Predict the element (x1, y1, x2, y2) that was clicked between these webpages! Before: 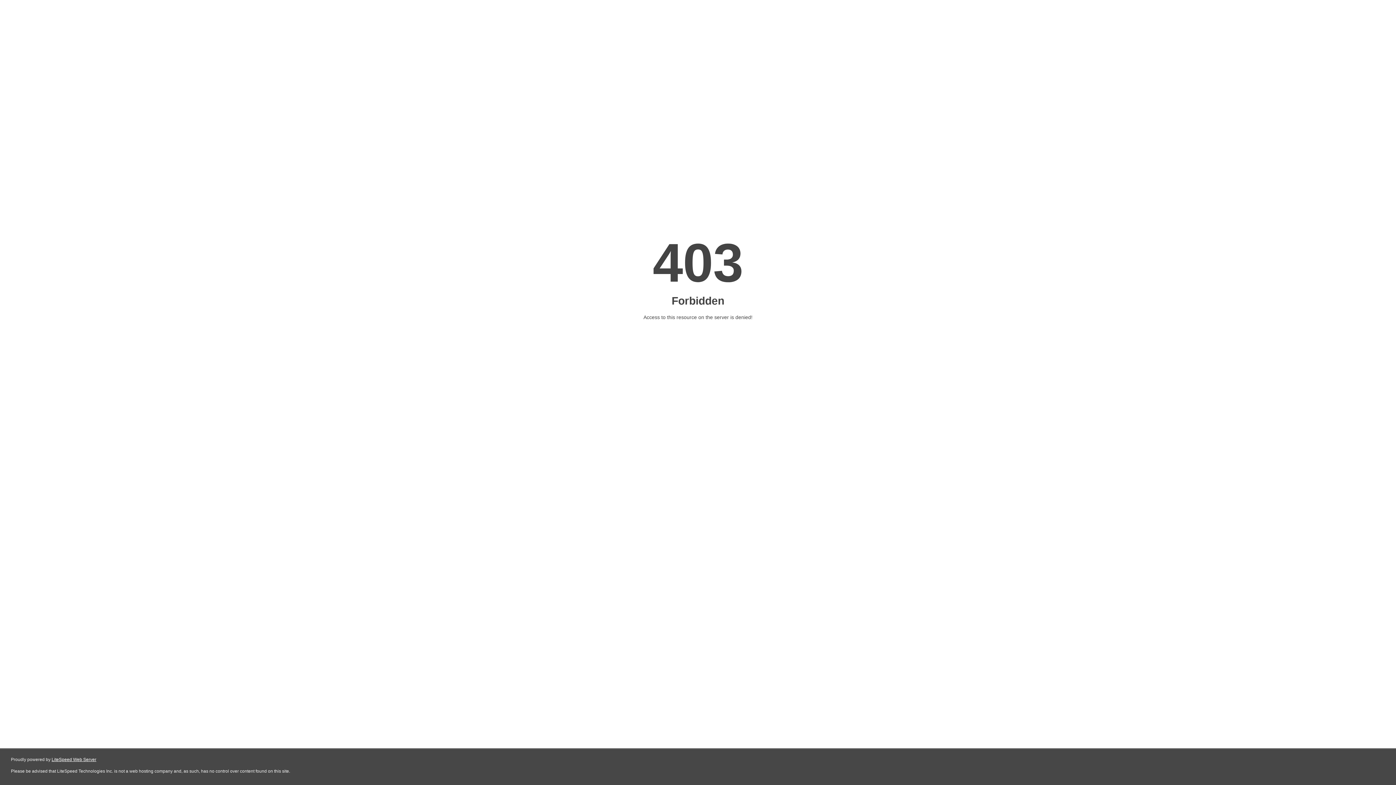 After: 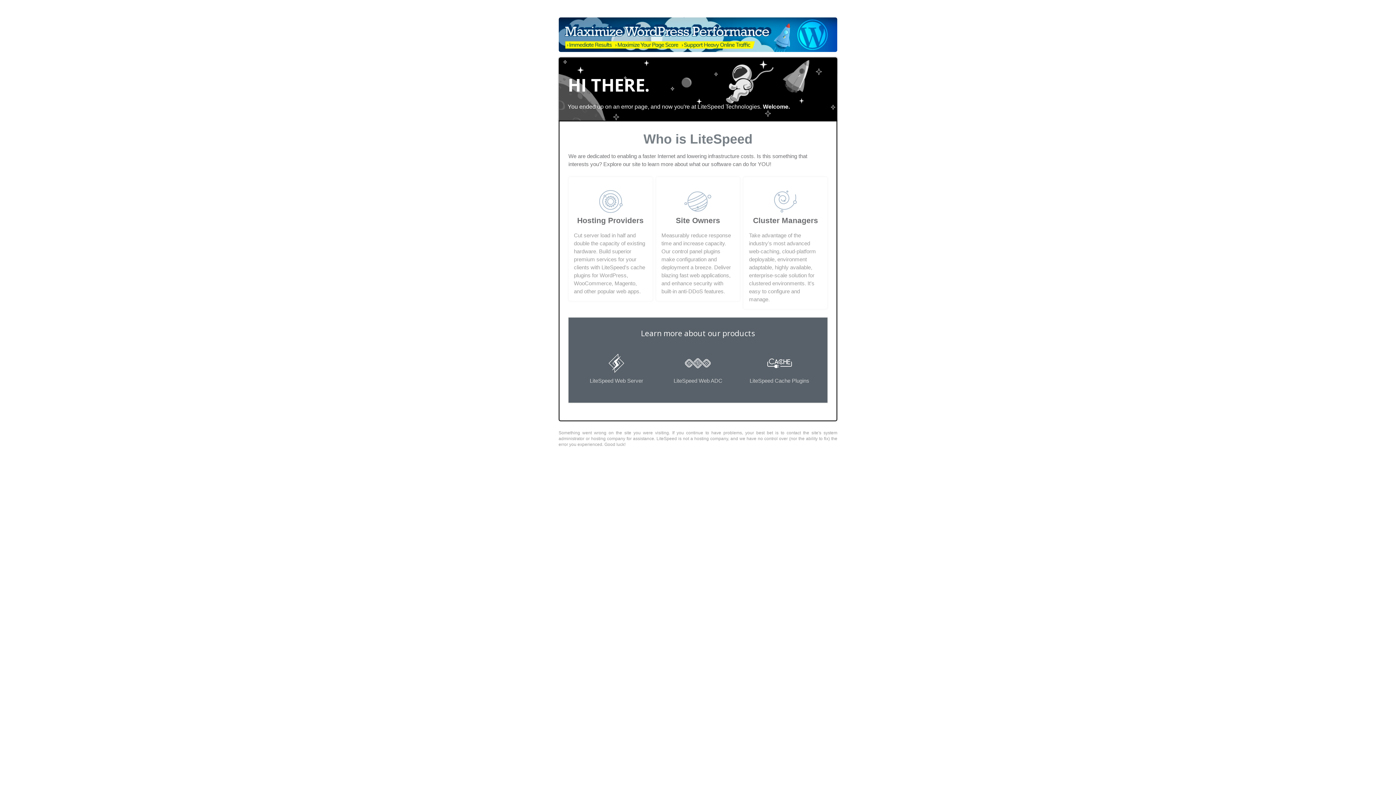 Action: label: LiteSpeed Web Server bbox: (51, 757, 96, 762)